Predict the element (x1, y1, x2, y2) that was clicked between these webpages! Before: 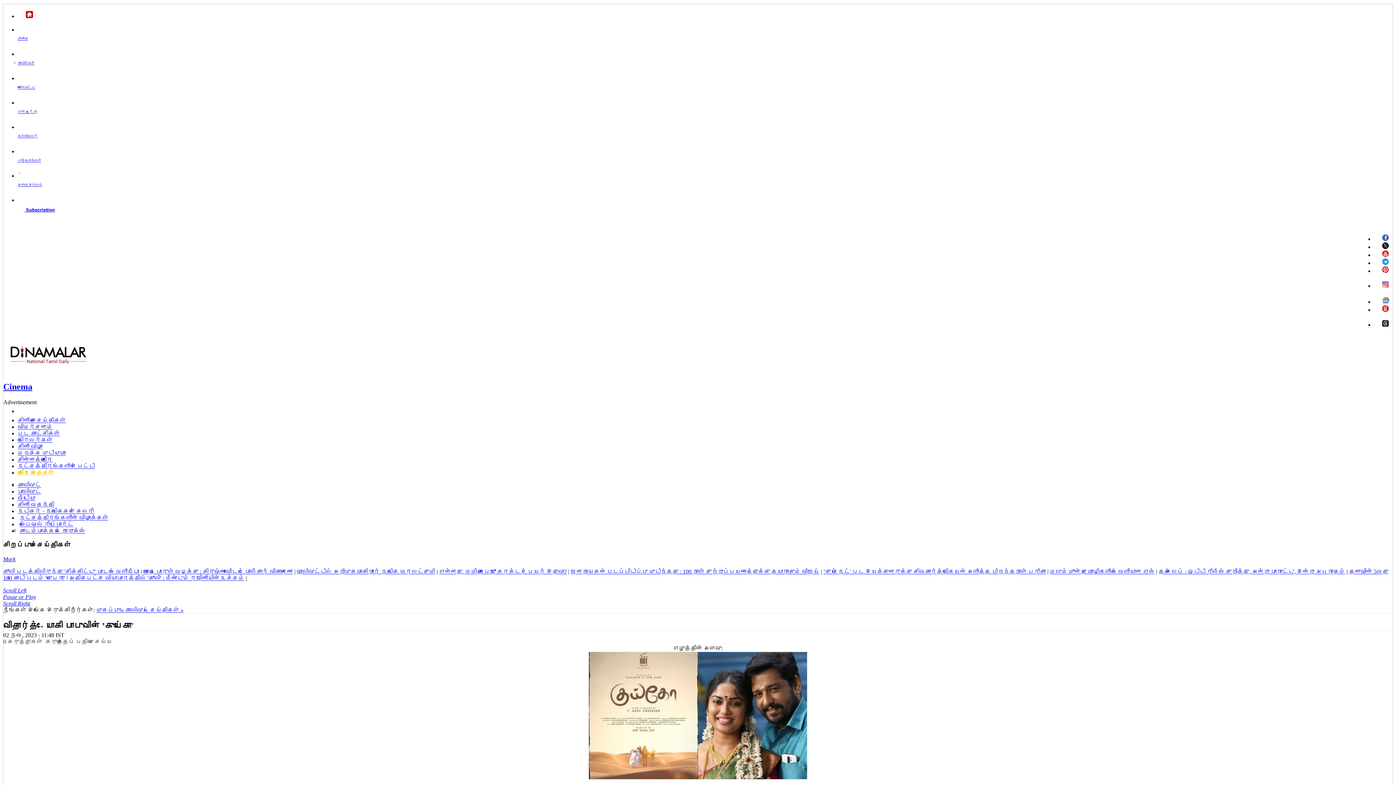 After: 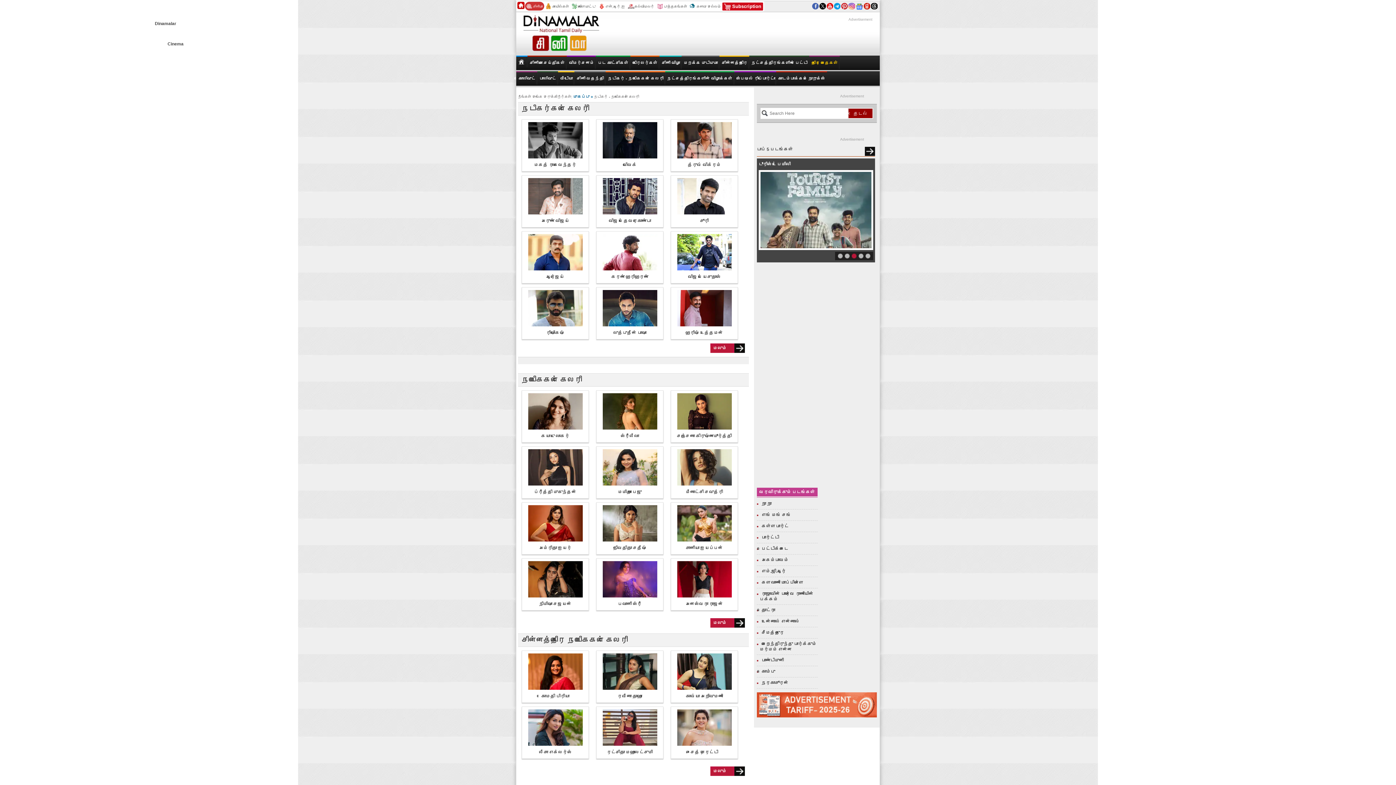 Action: label: நடிகர் - நடிகைகள் கேலரி bbox: (17, 508, 93, 514)